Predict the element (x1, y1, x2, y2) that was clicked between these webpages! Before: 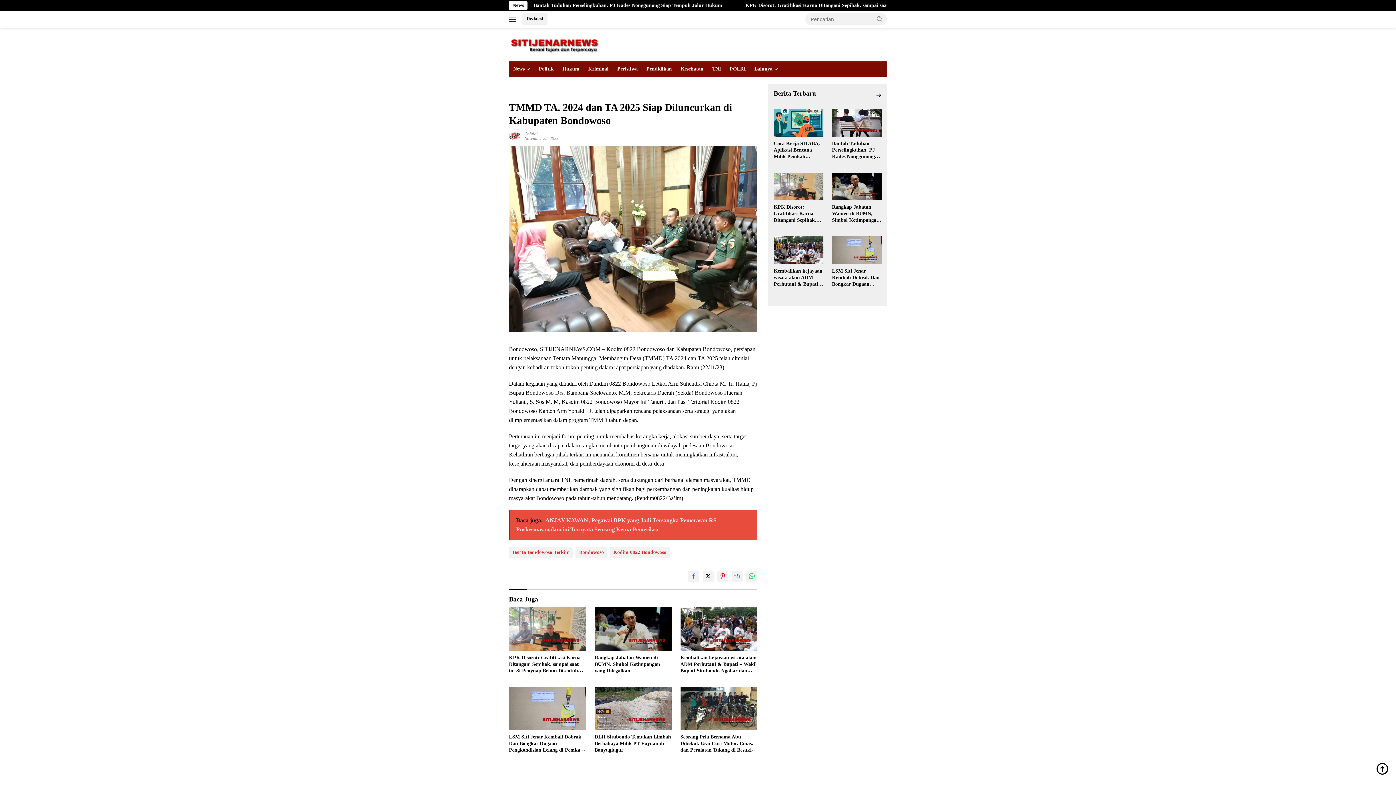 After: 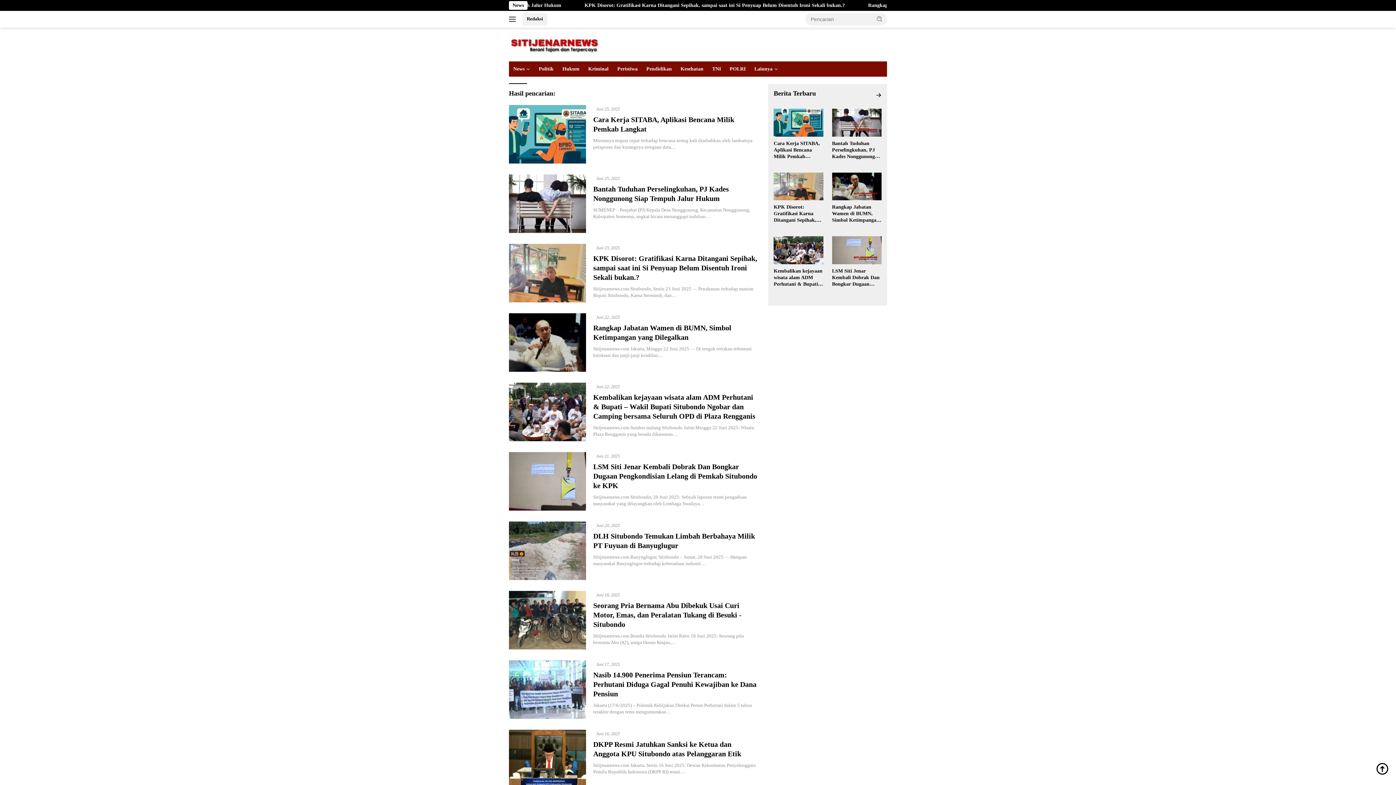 Action: bbox: (872, 13, 887, 24)